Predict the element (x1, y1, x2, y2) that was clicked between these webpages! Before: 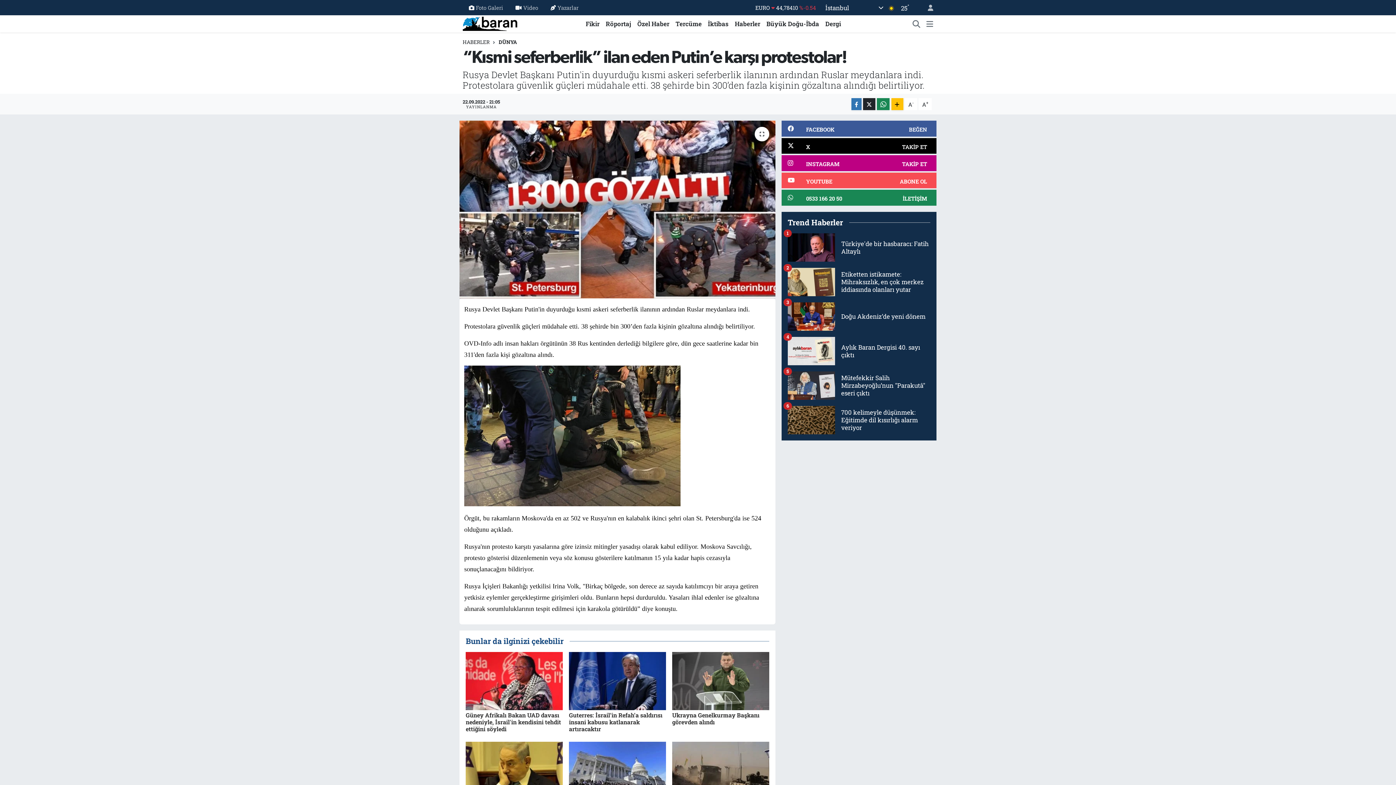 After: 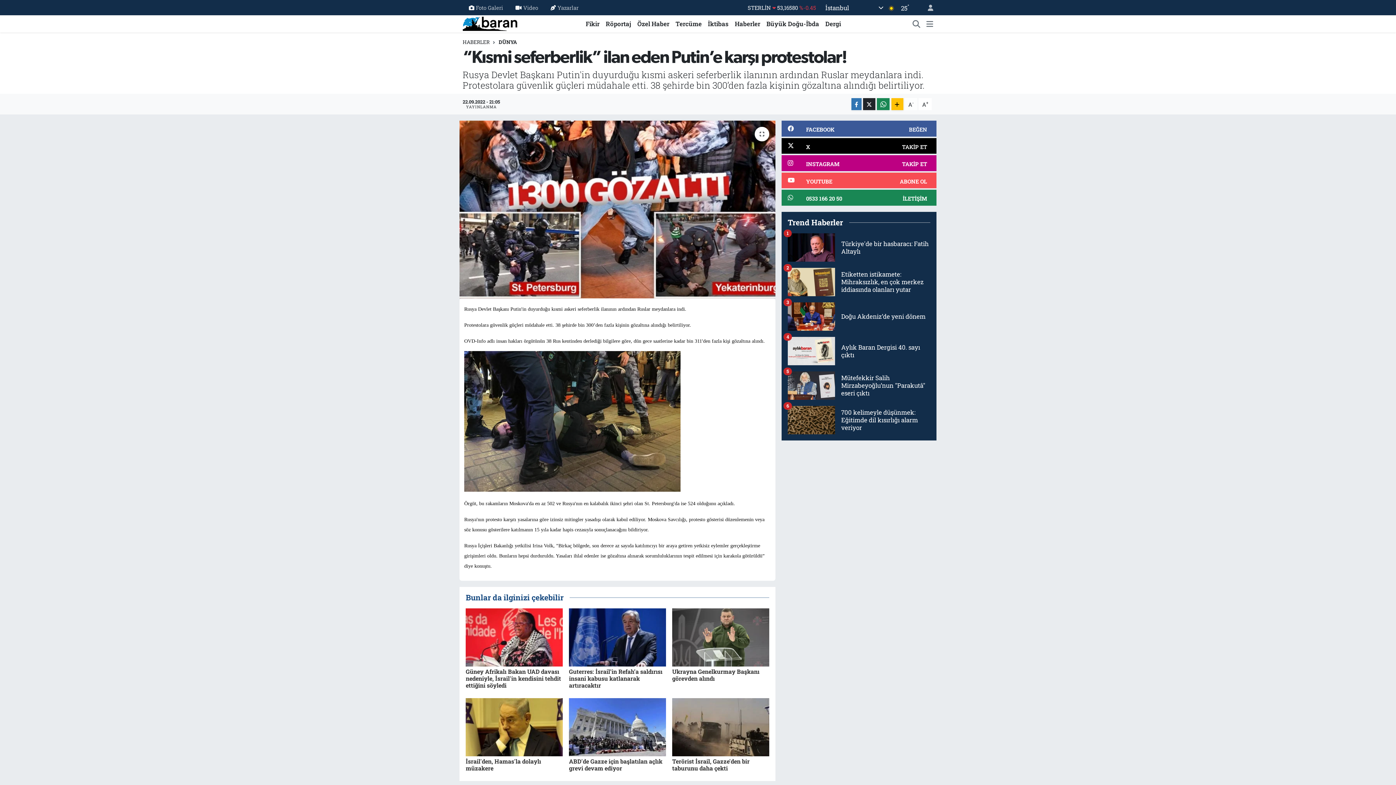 Action: bbox: (905, 98, 917, 110) label: A-